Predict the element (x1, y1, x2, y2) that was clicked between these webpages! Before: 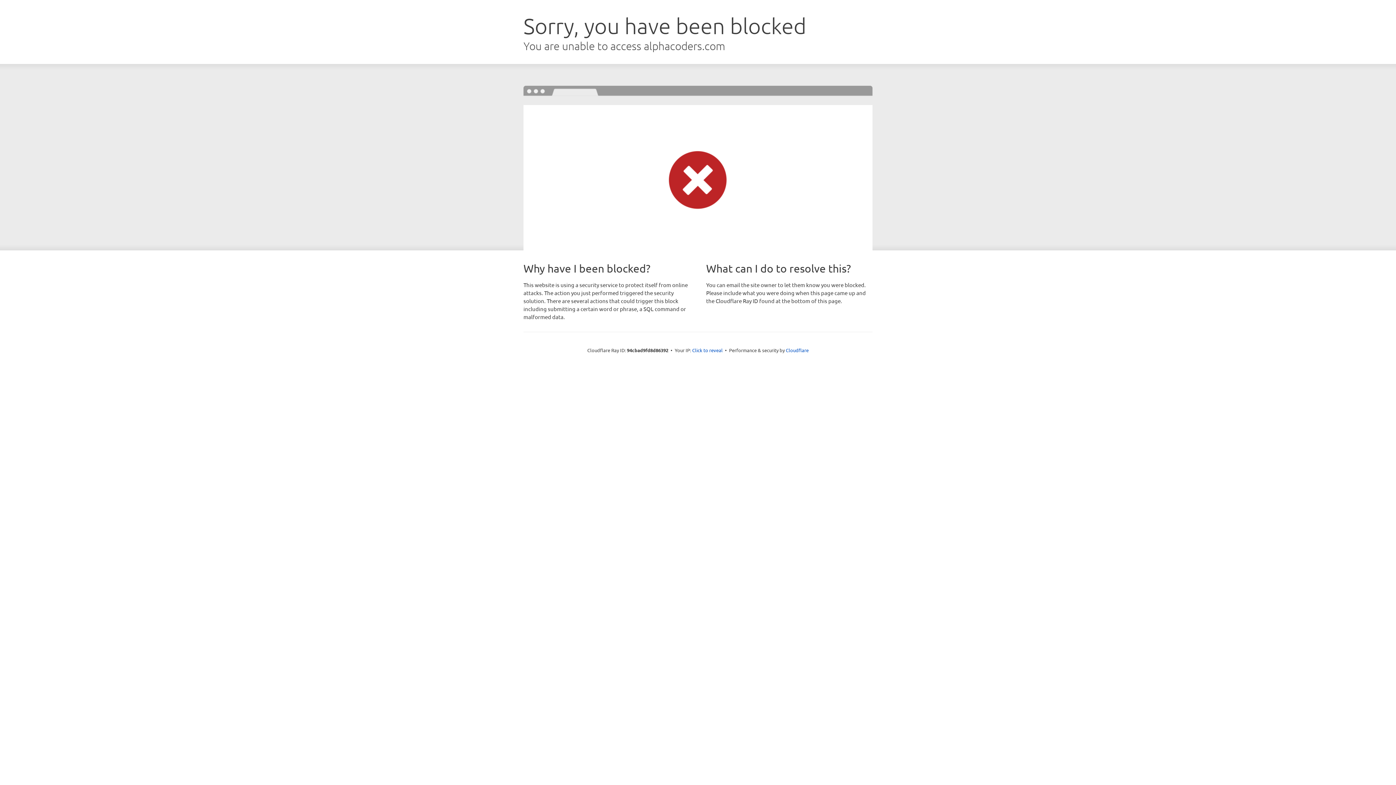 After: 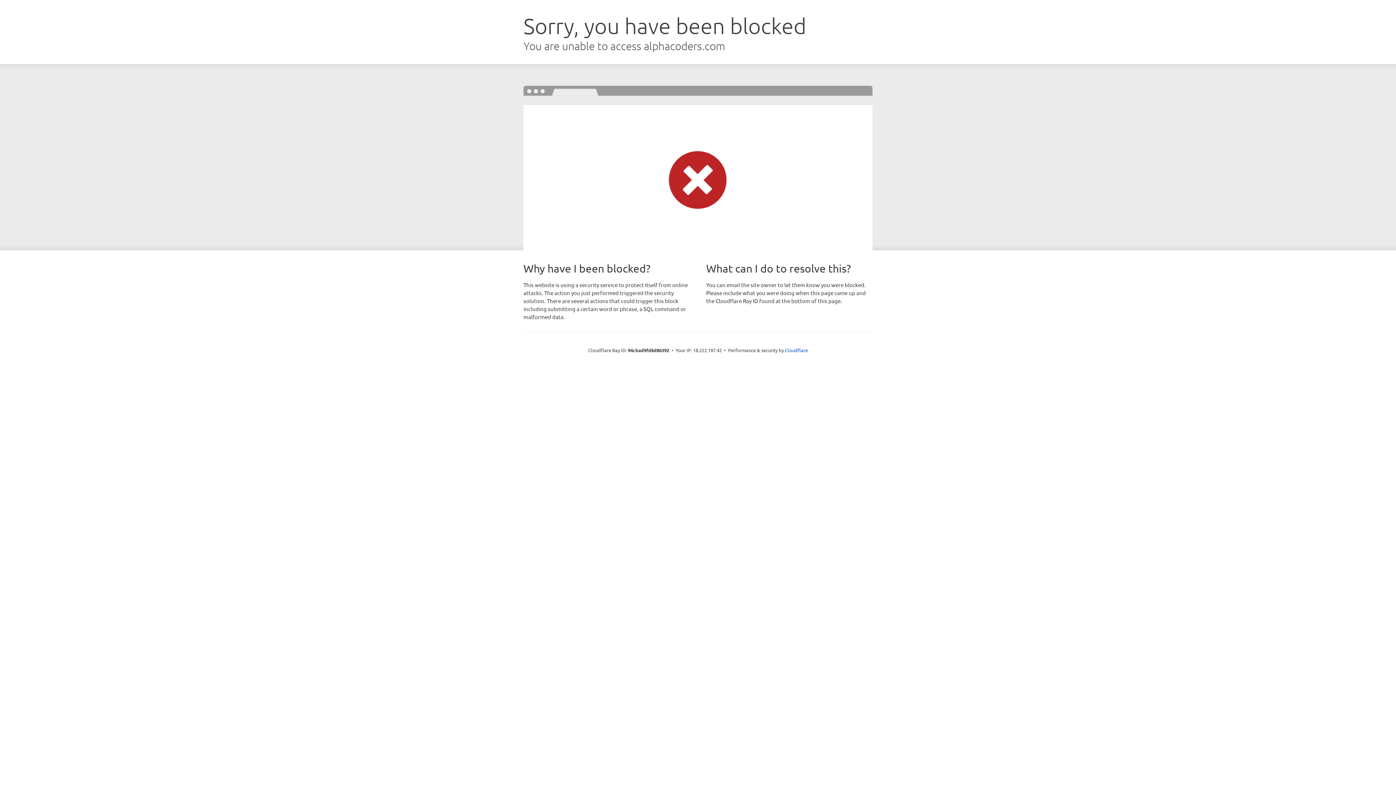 Action: bbox: (692, 346, 722, 353) label: Click to reveal